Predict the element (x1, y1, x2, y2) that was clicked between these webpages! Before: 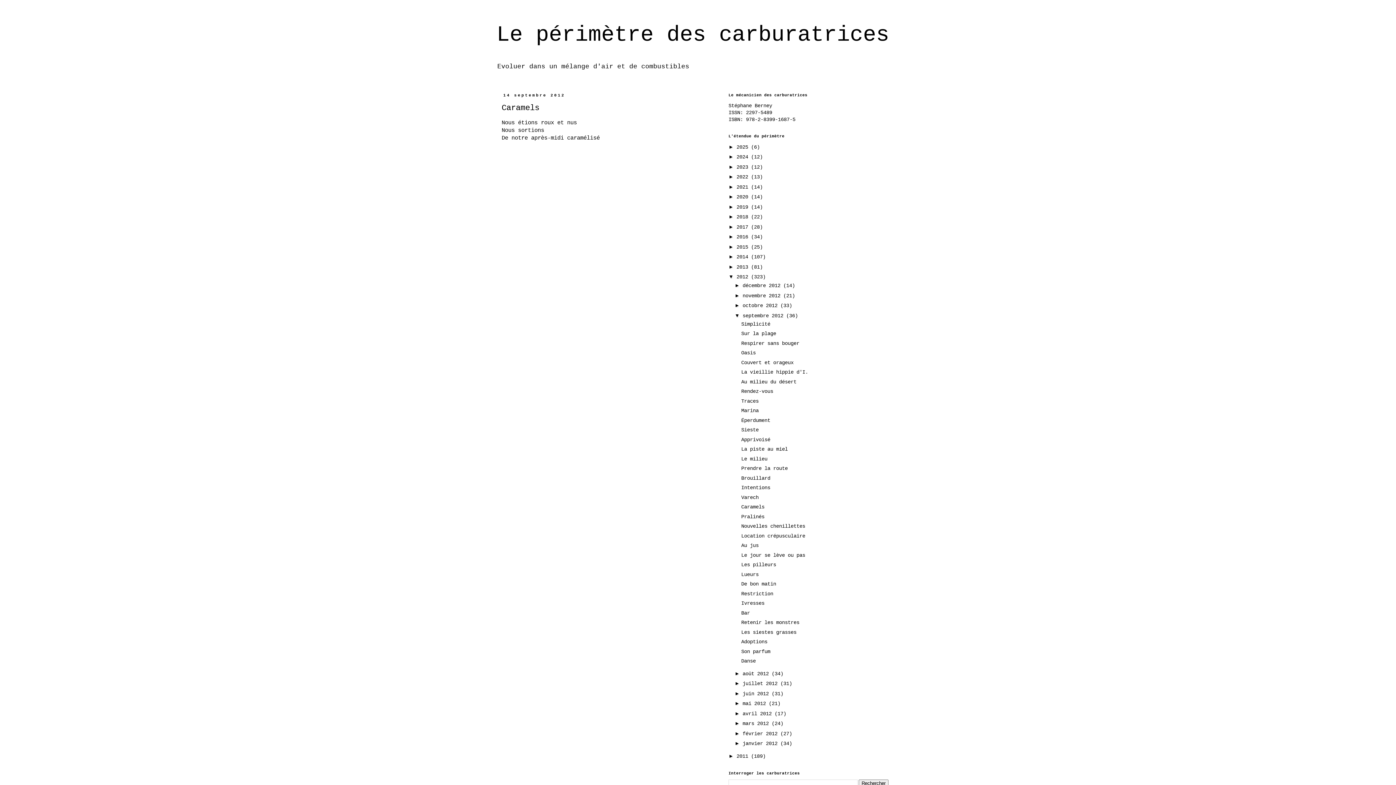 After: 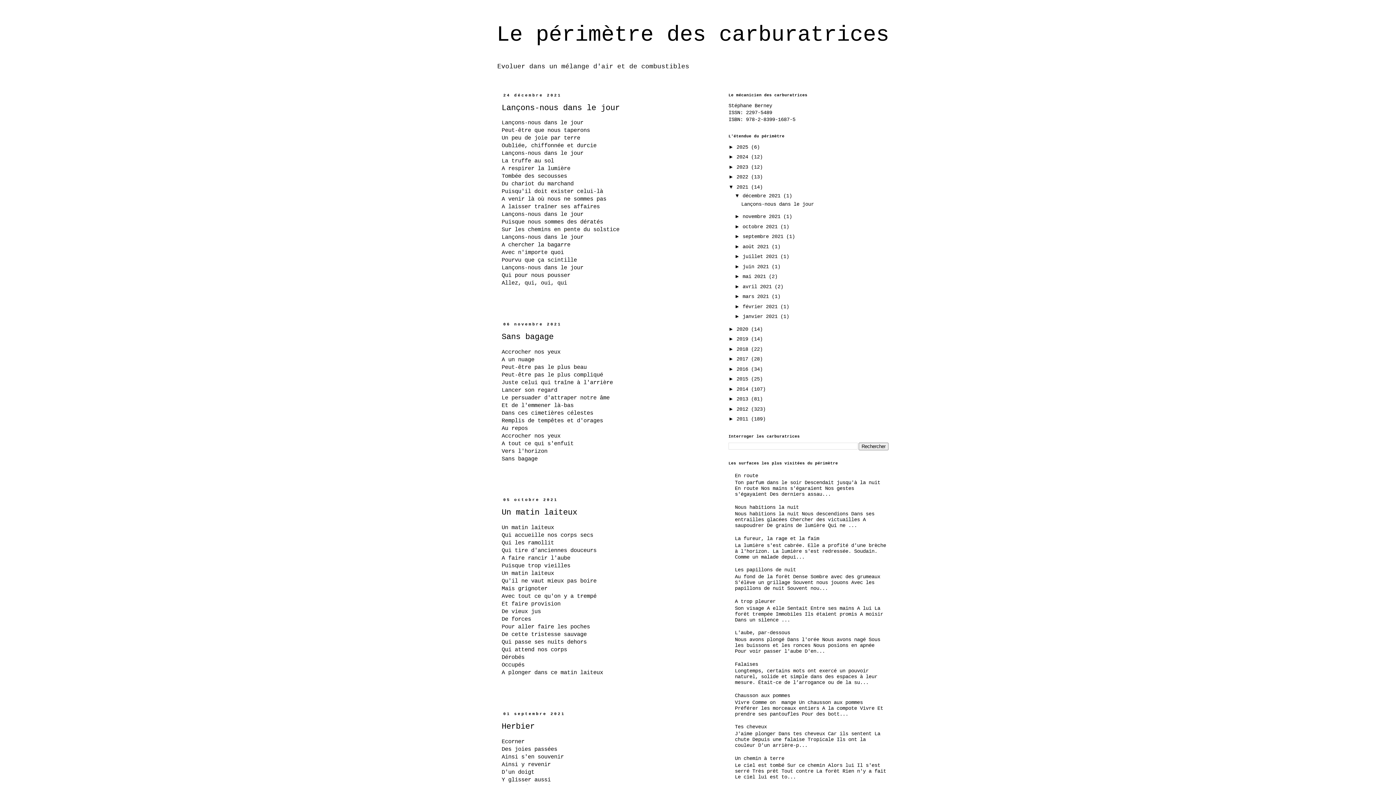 Action: label: 2021  bbox: (736, 184, 751, 190)